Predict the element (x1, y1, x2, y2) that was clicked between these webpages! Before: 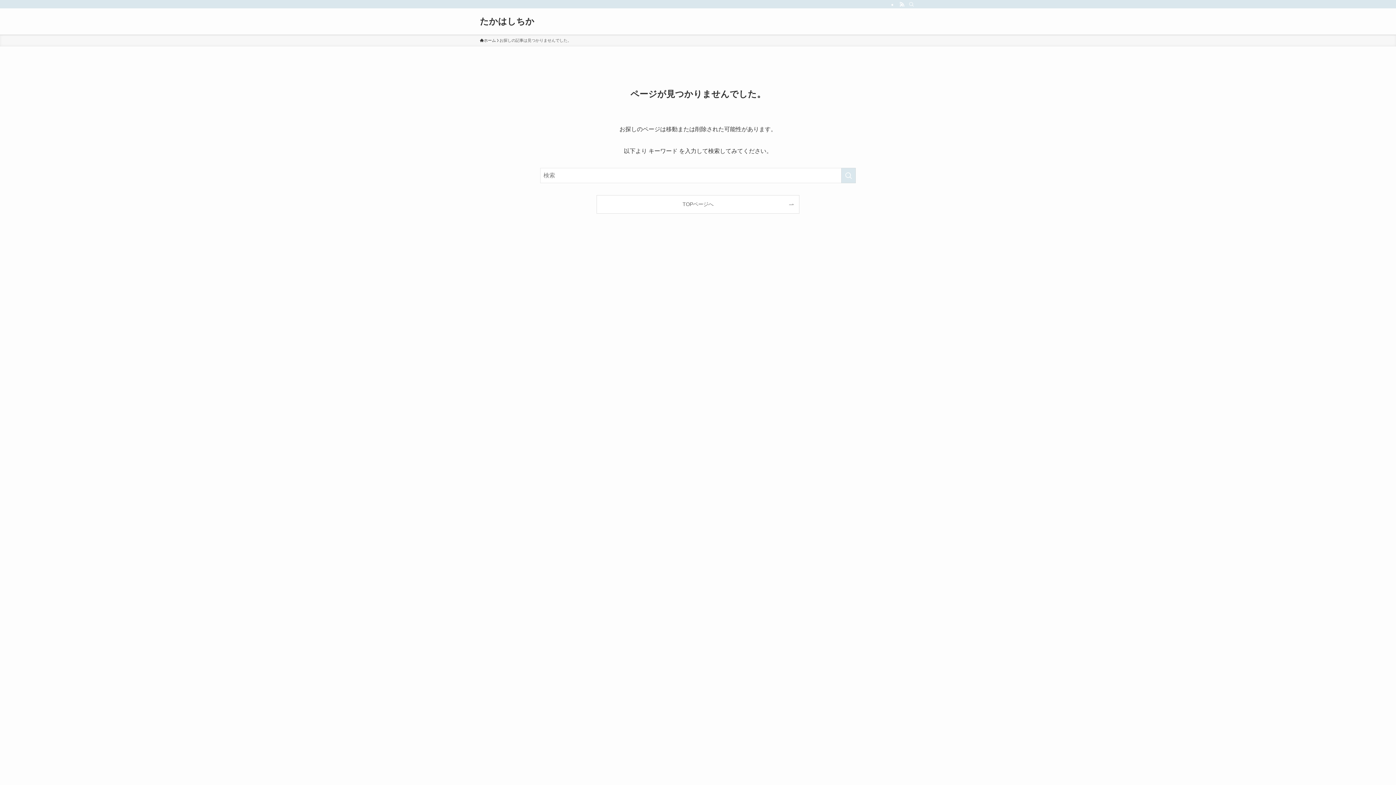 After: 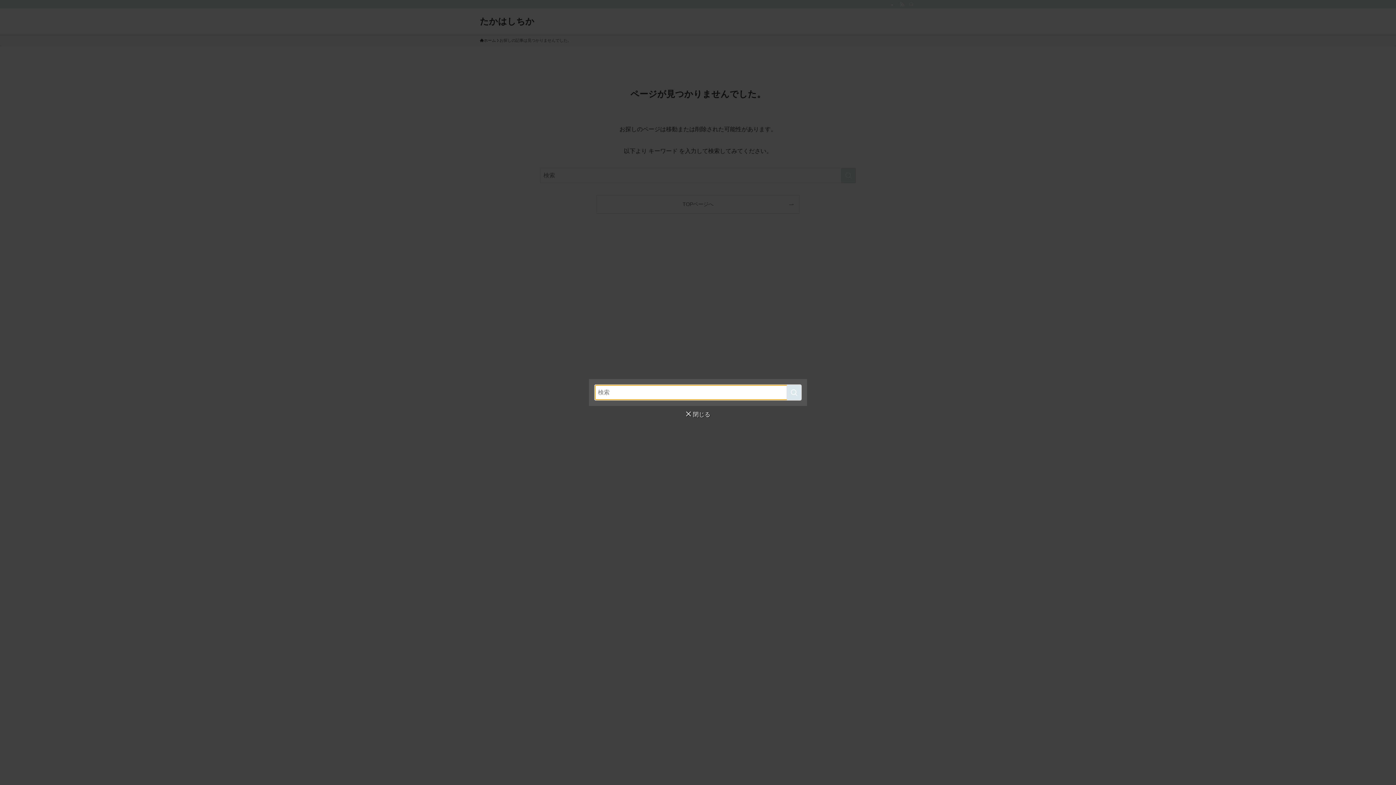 Action: bbox: (906, 0, 916, 8) label: 検索